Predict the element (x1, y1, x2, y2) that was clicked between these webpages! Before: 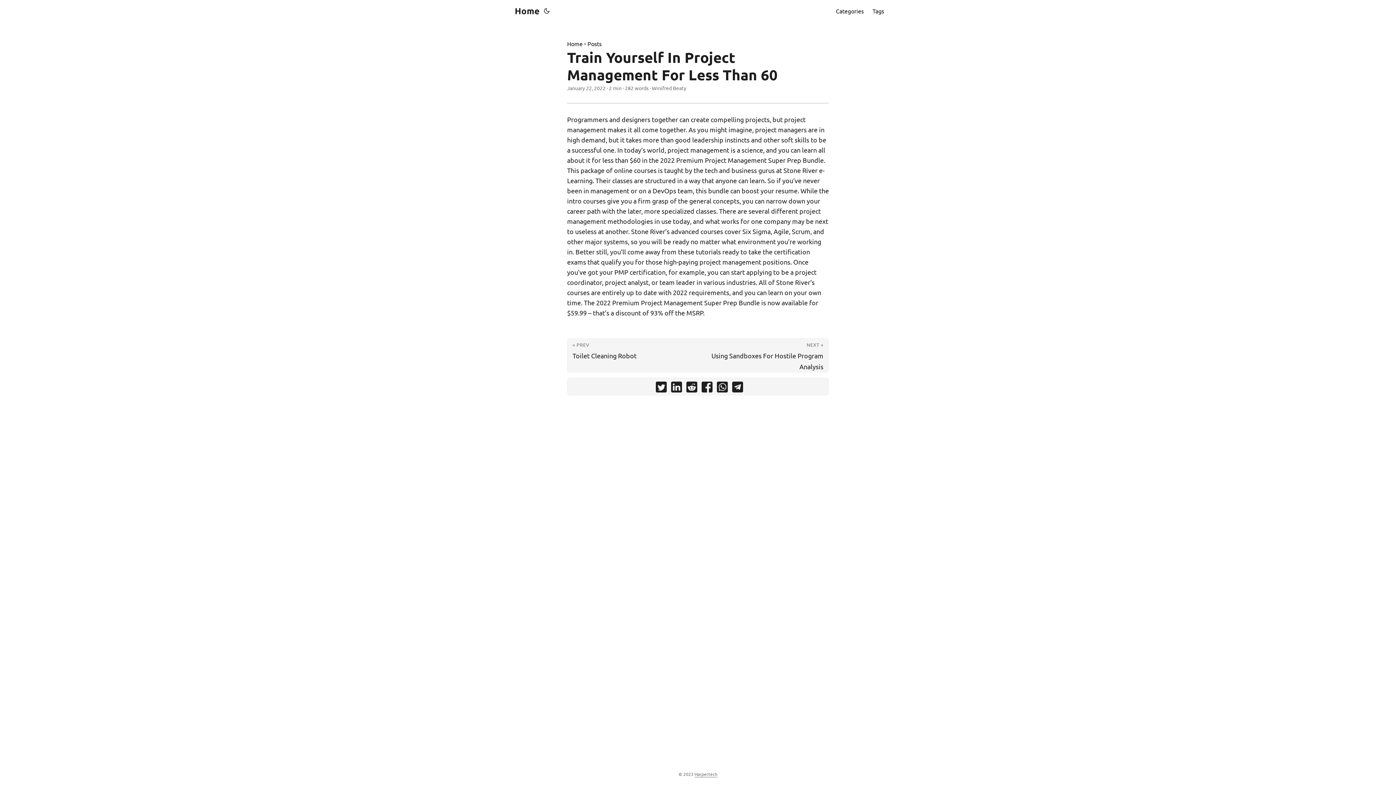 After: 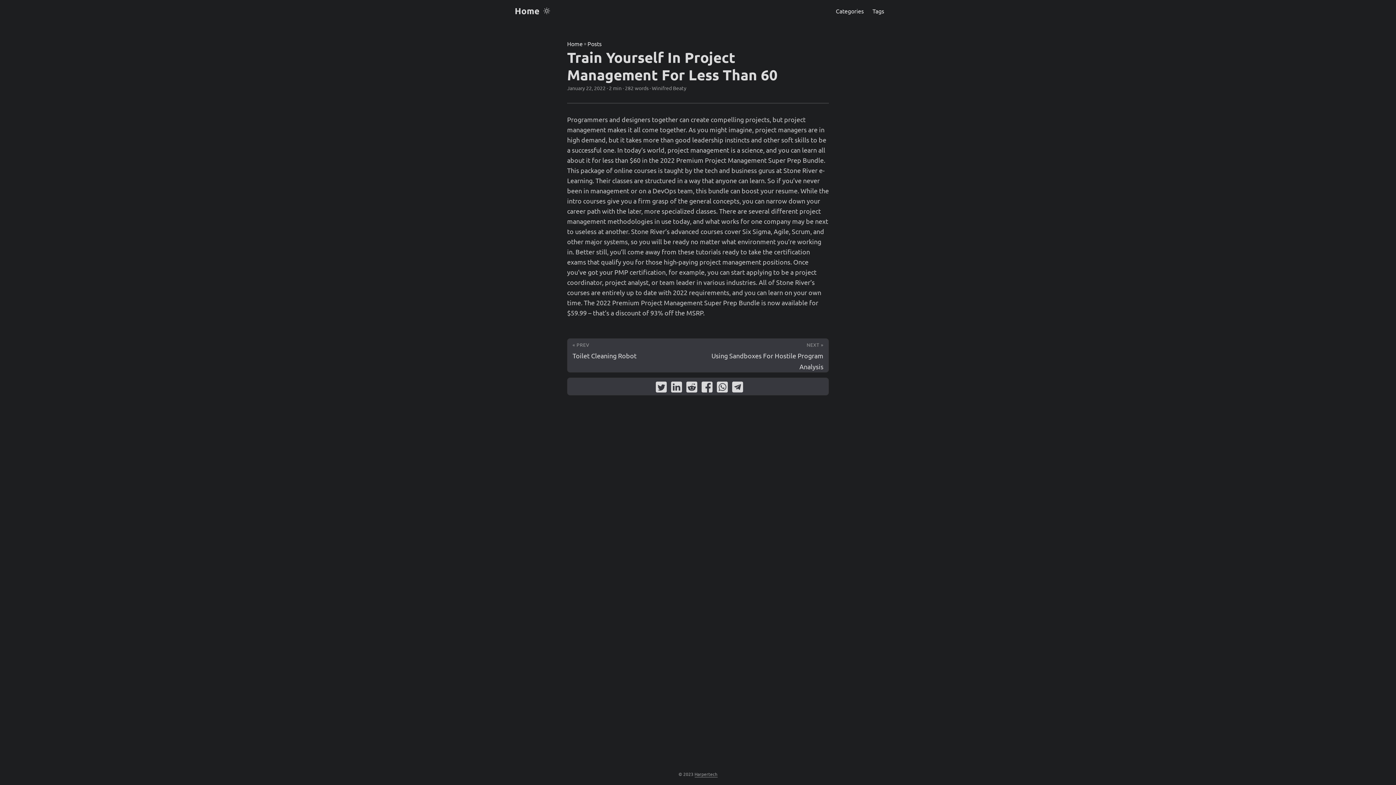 Action: bbox: (542, 0, 551, 21)